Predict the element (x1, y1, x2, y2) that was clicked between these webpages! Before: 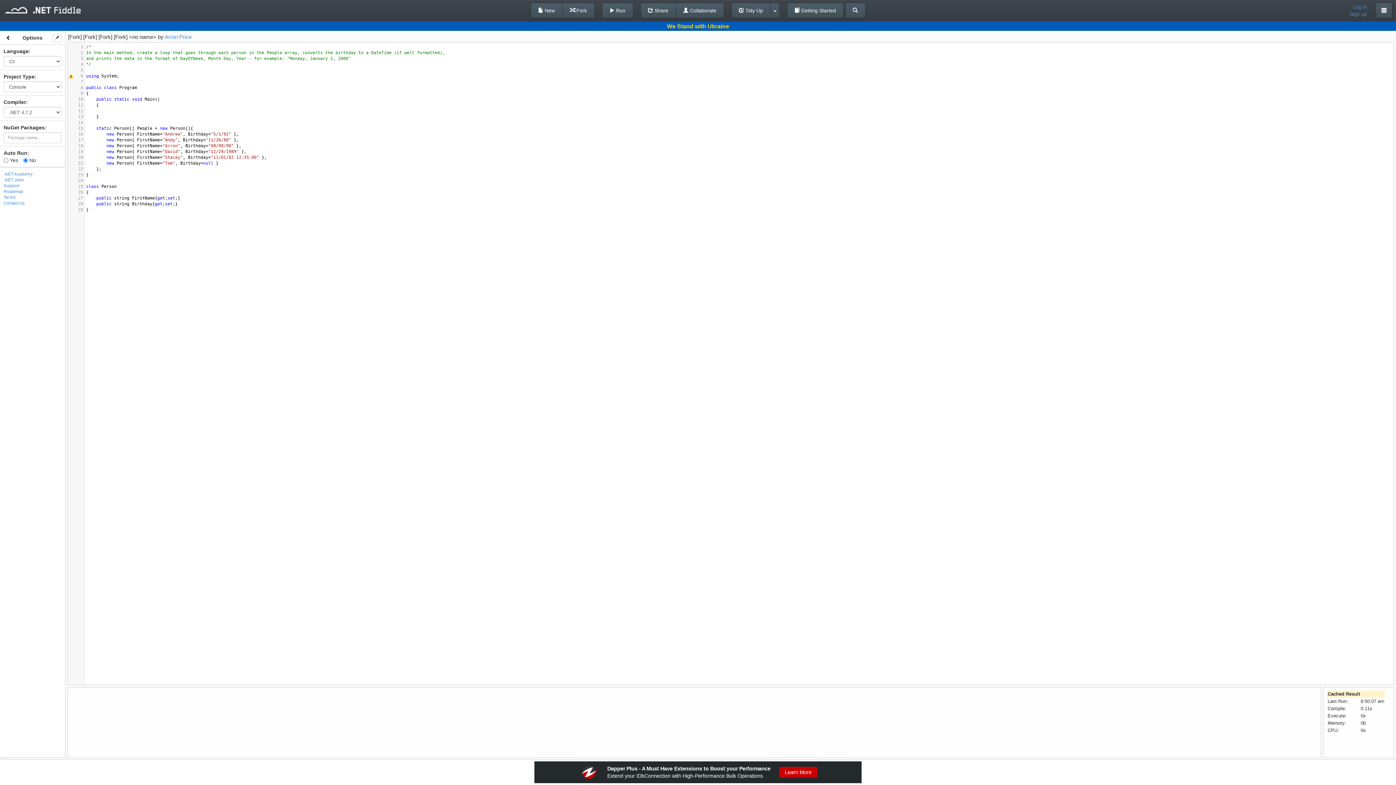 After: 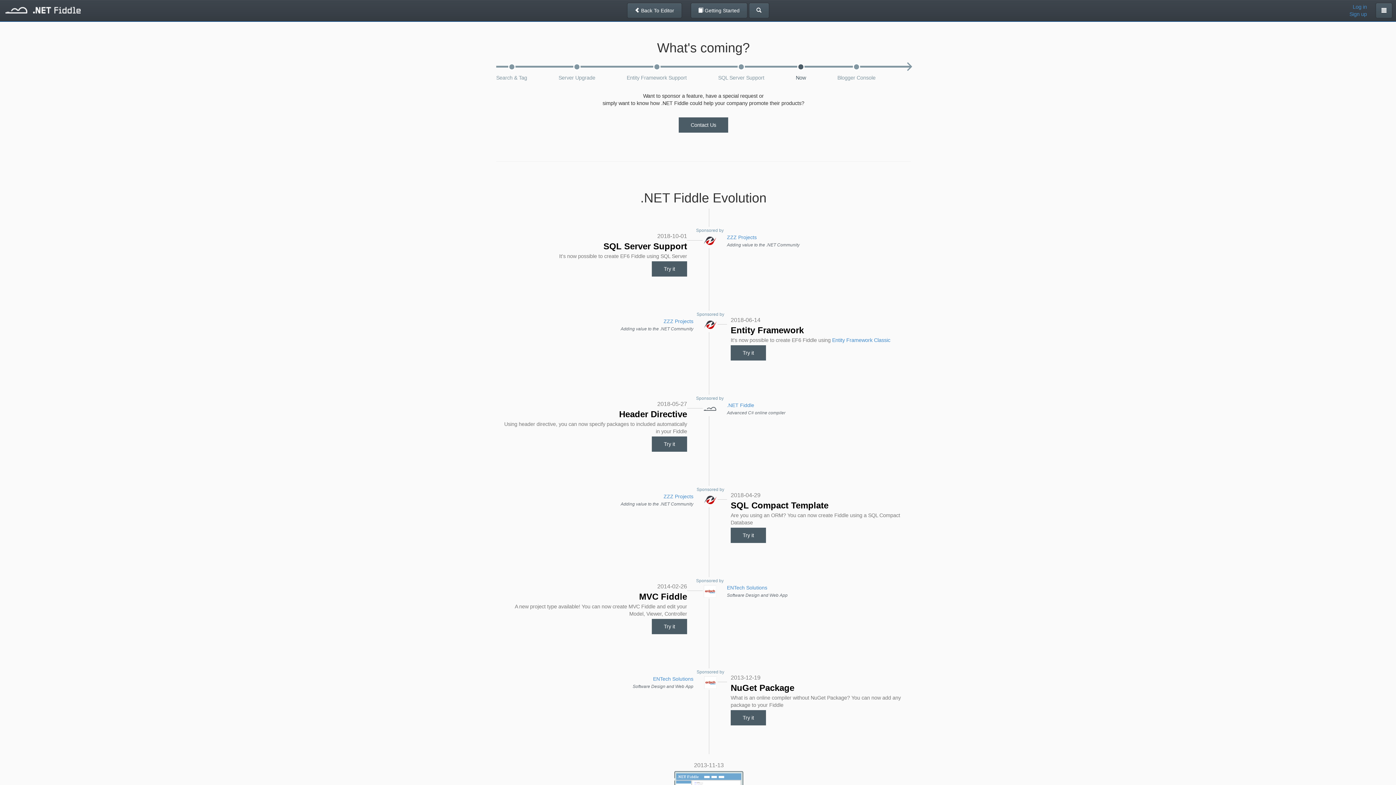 Action: label: Roadmap bbox: (3, 189, 23, 193)